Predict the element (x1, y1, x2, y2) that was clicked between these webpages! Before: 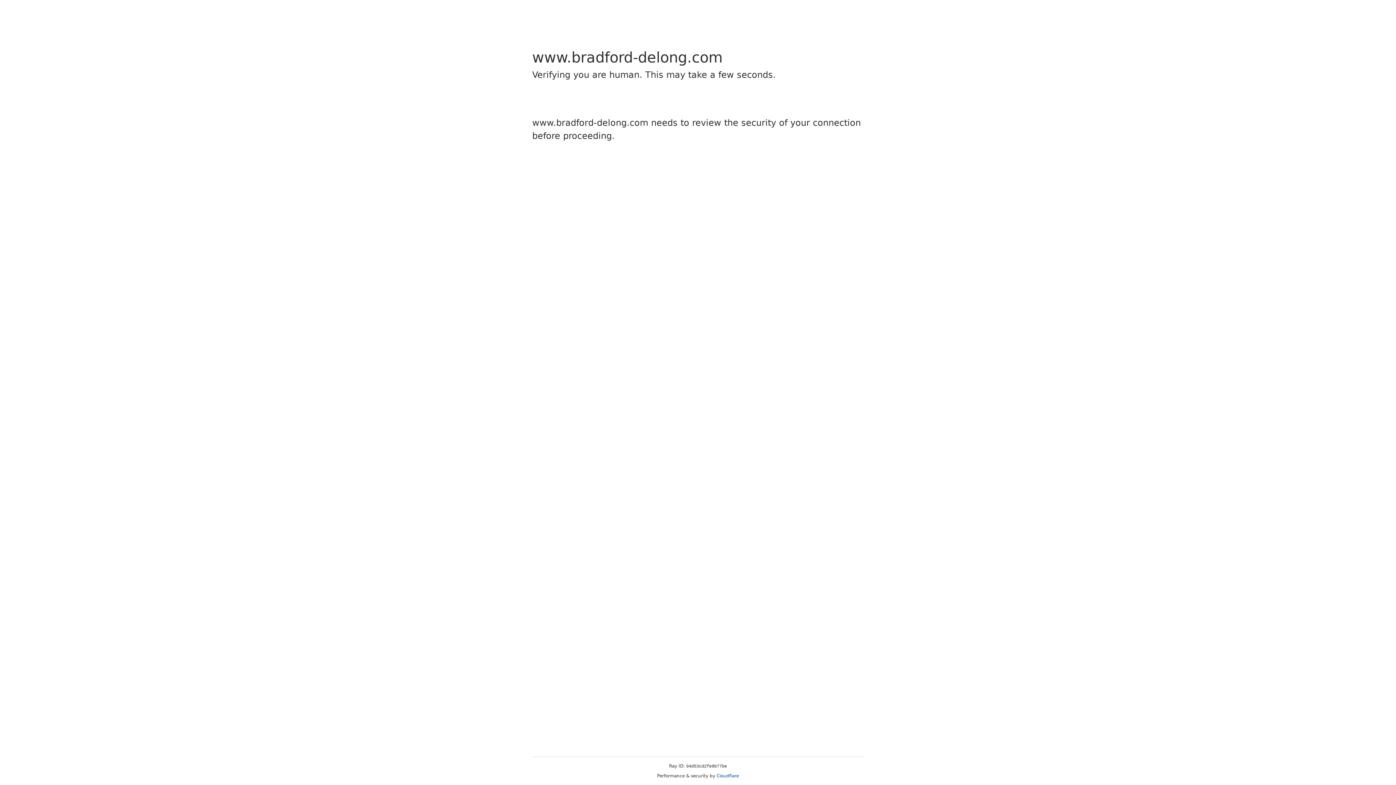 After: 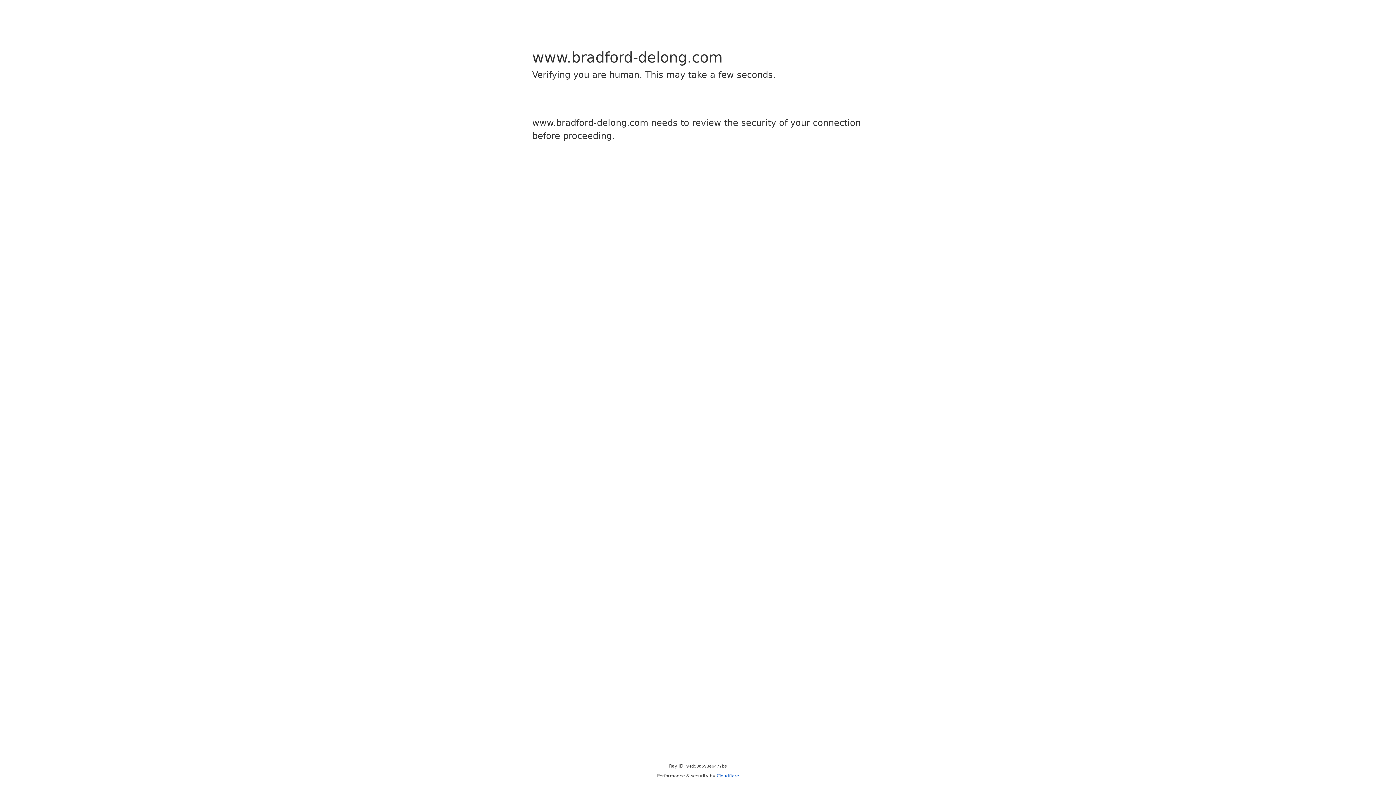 Action: bbox: (716, 773, 739, 778) label: Cloudflare